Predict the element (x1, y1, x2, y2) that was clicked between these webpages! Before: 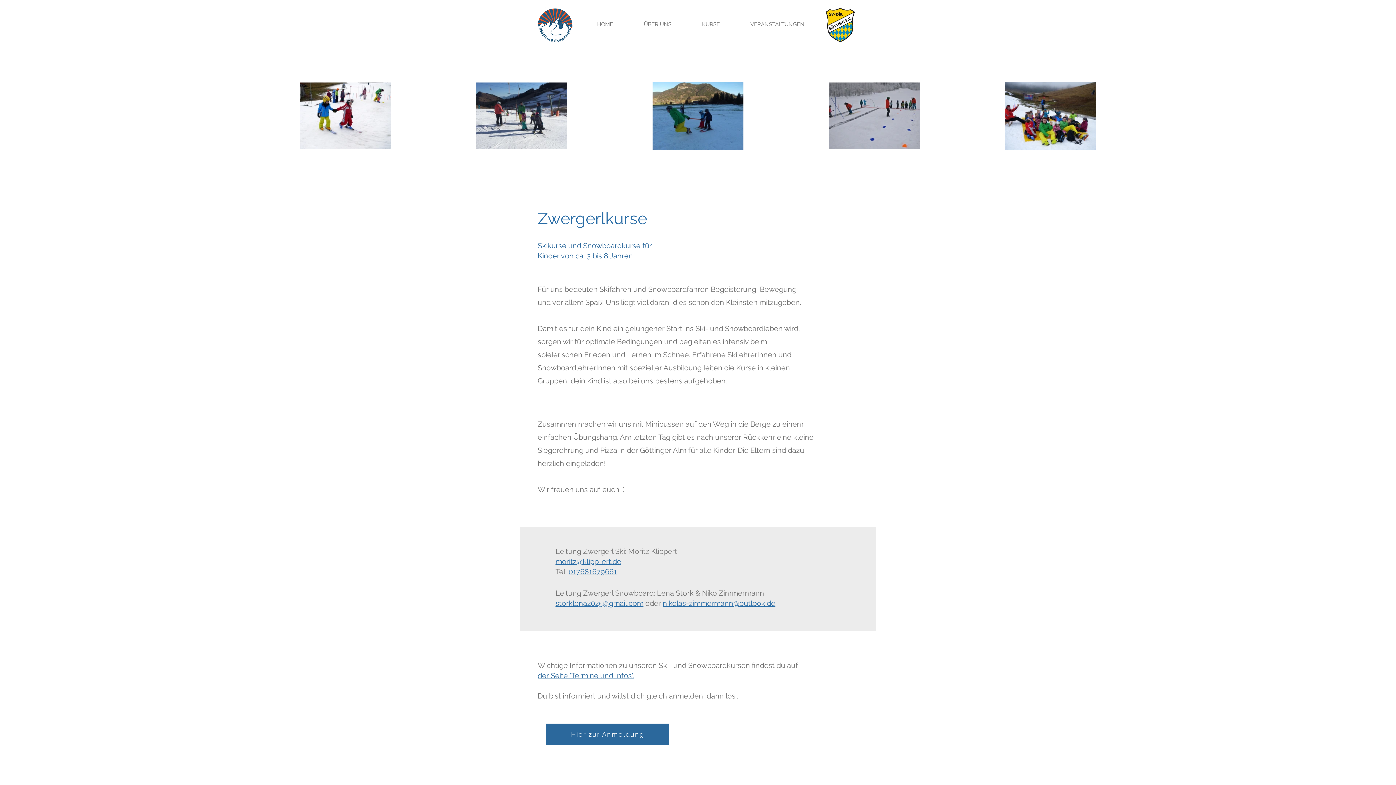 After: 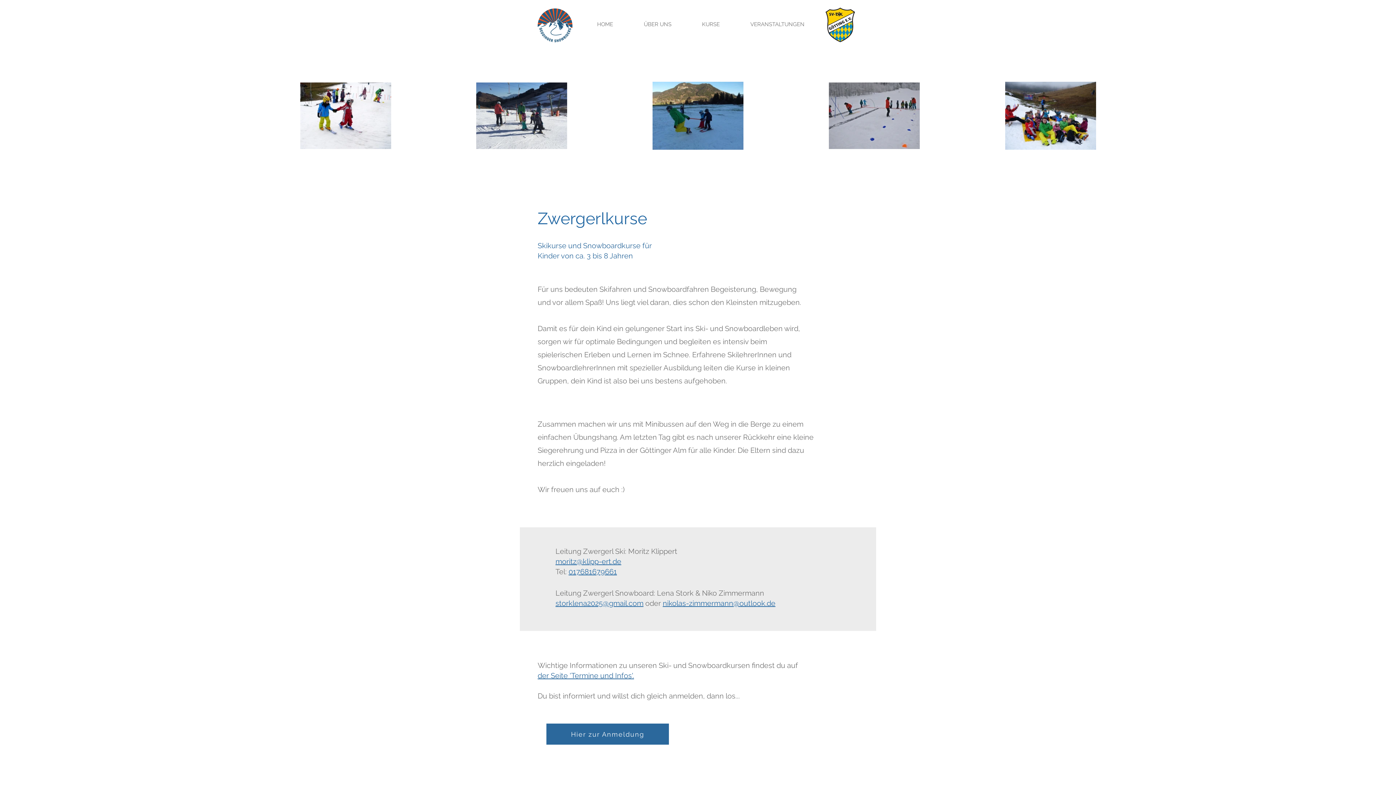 Action: label: 017681679661 bbox: (568, 567, 617, 576)